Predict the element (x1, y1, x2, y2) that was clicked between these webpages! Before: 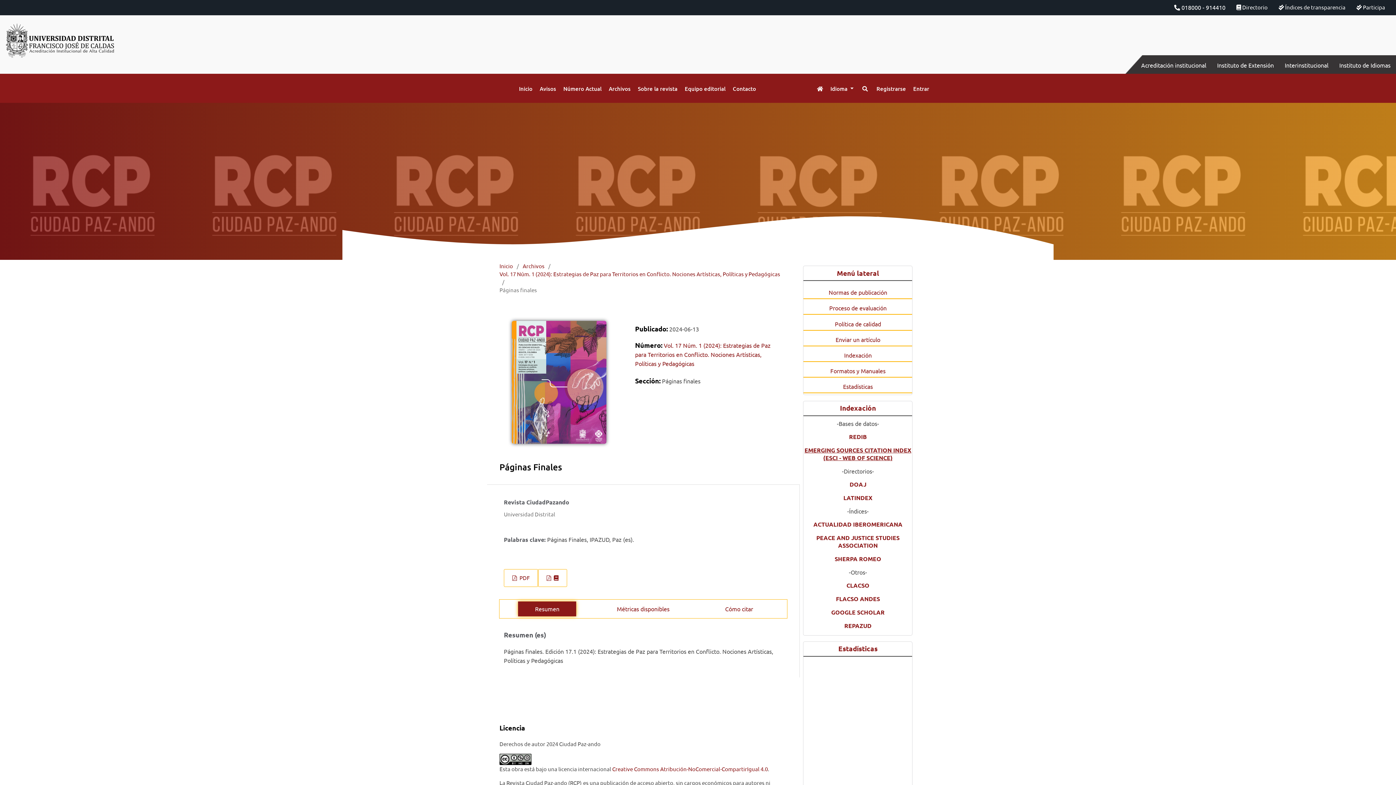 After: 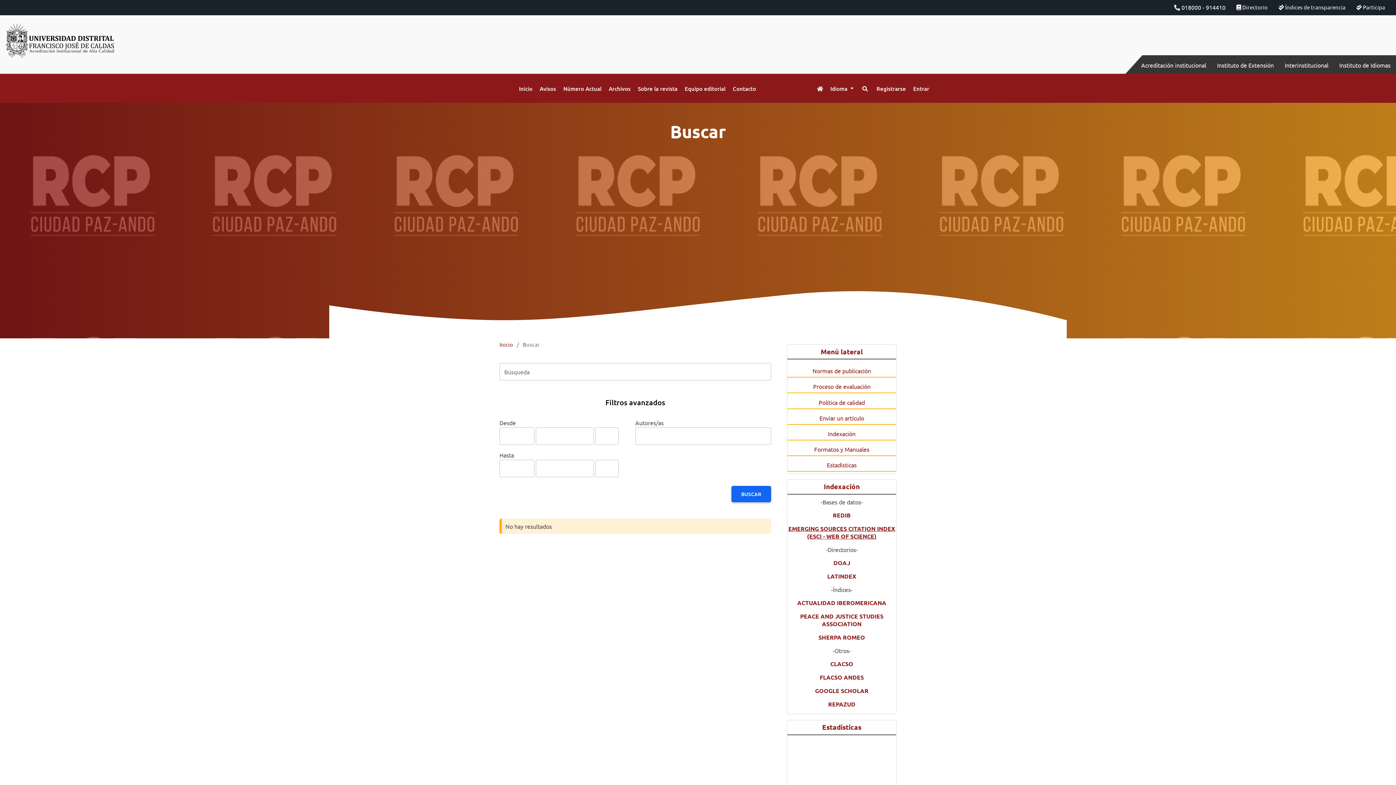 Action: bbox: (855, 80, 868, 96)